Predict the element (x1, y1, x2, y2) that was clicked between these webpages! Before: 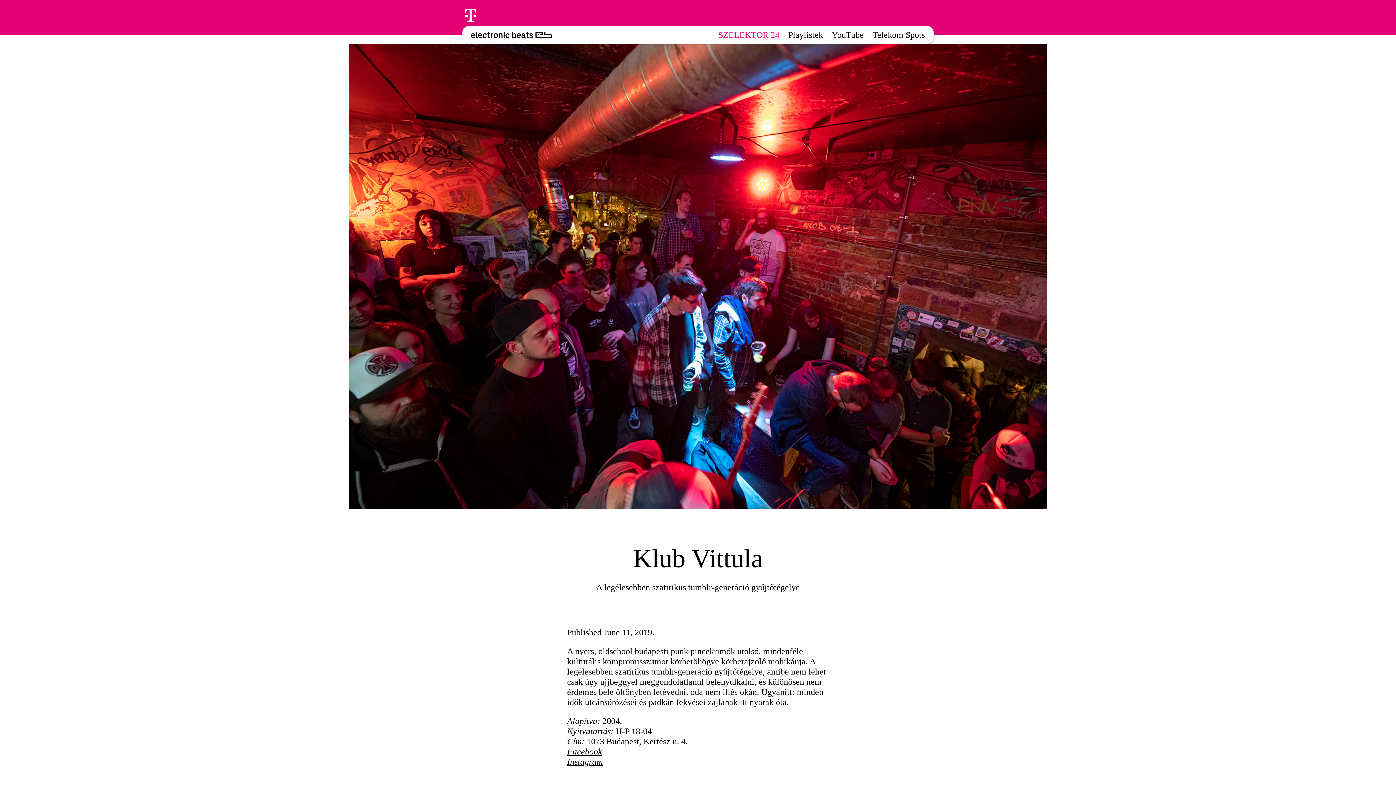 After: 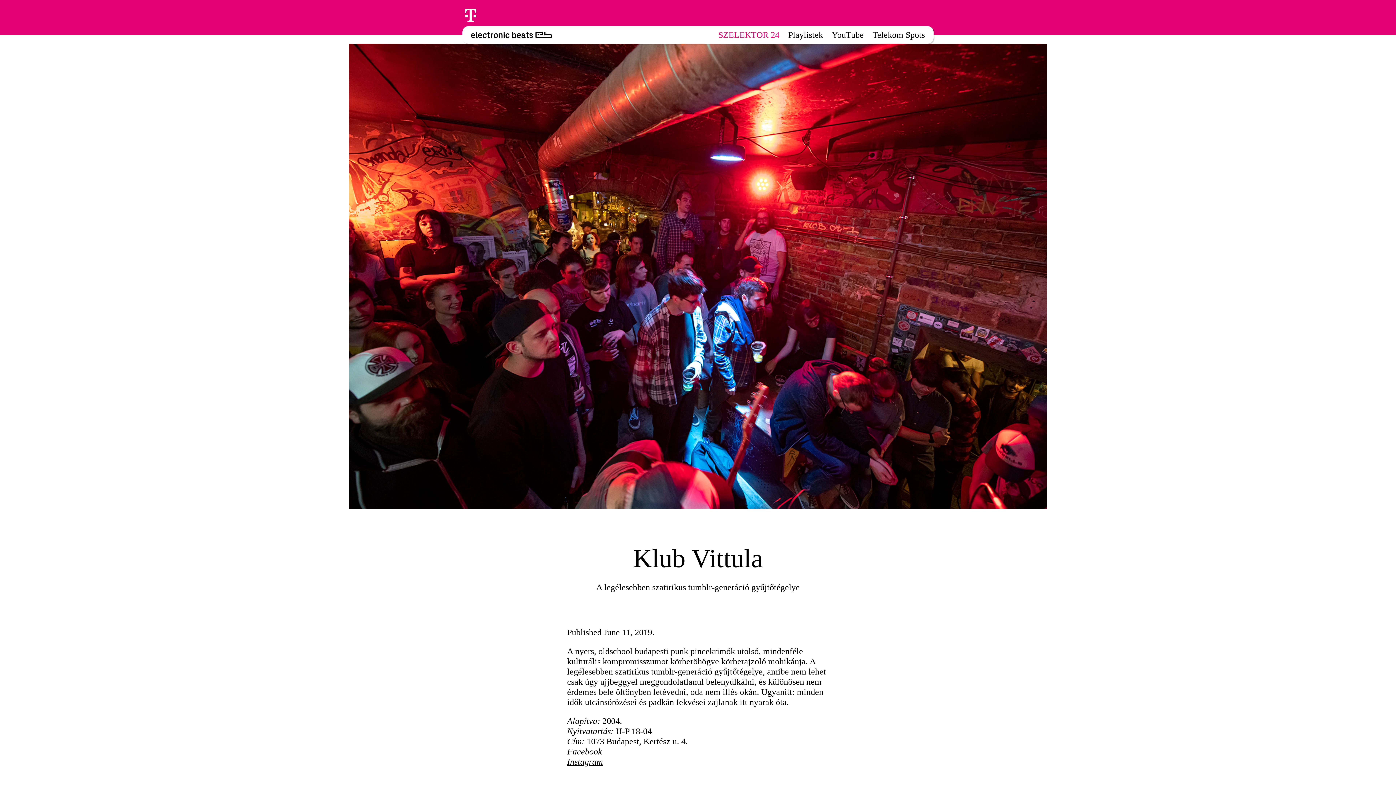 Action: bbox: (567, 747, 602, 756) label: Facebook